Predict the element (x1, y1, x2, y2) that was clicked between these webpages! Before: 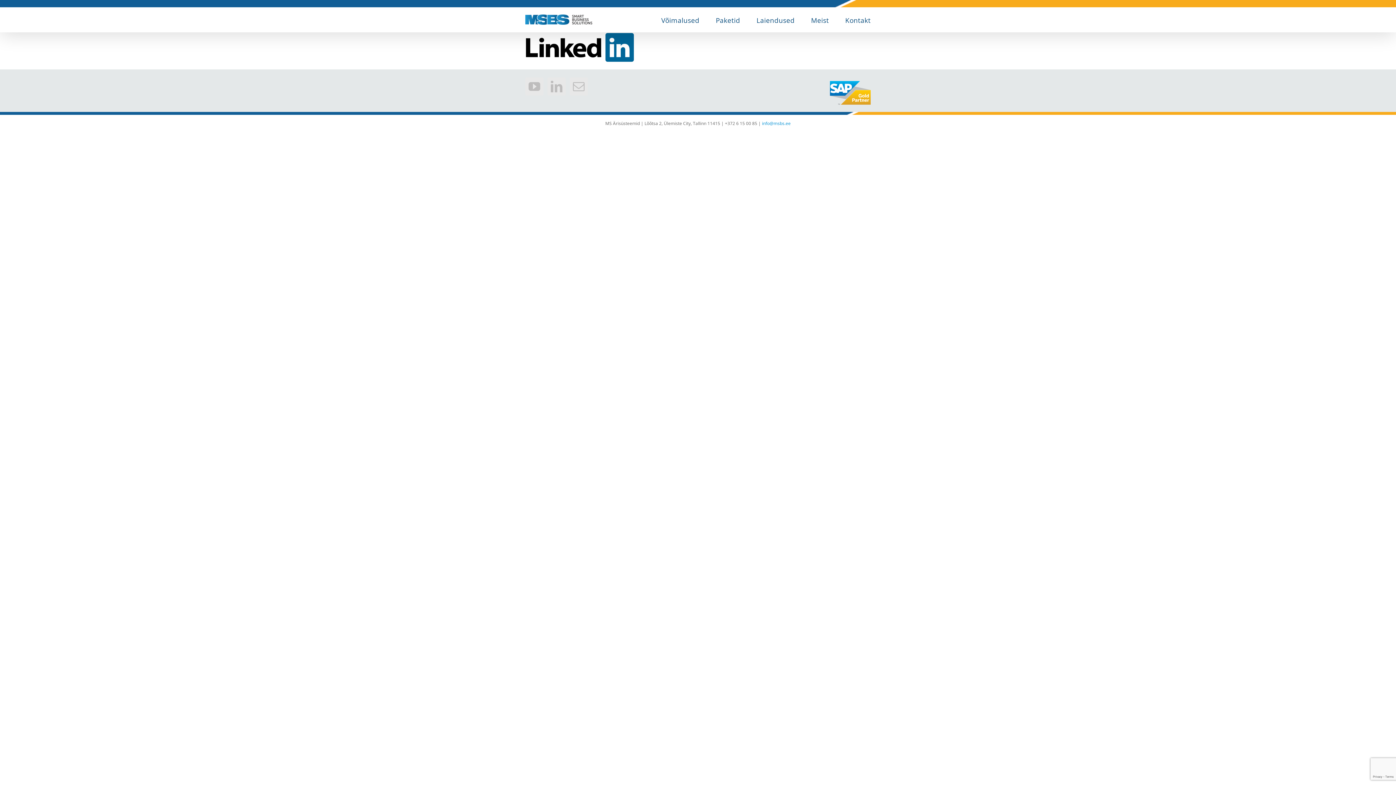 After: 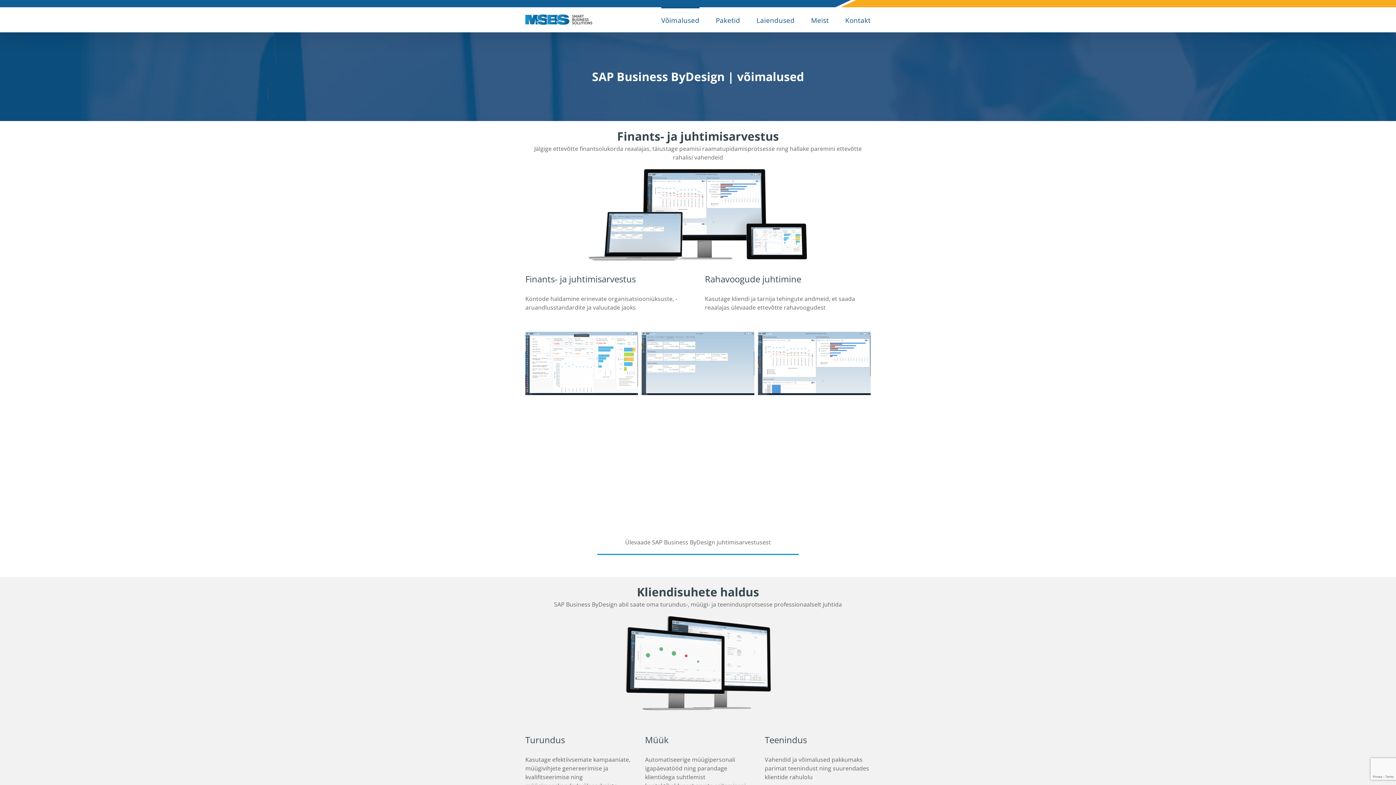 Action: label: Võimalused bbox: (661, 7, 699, 32)